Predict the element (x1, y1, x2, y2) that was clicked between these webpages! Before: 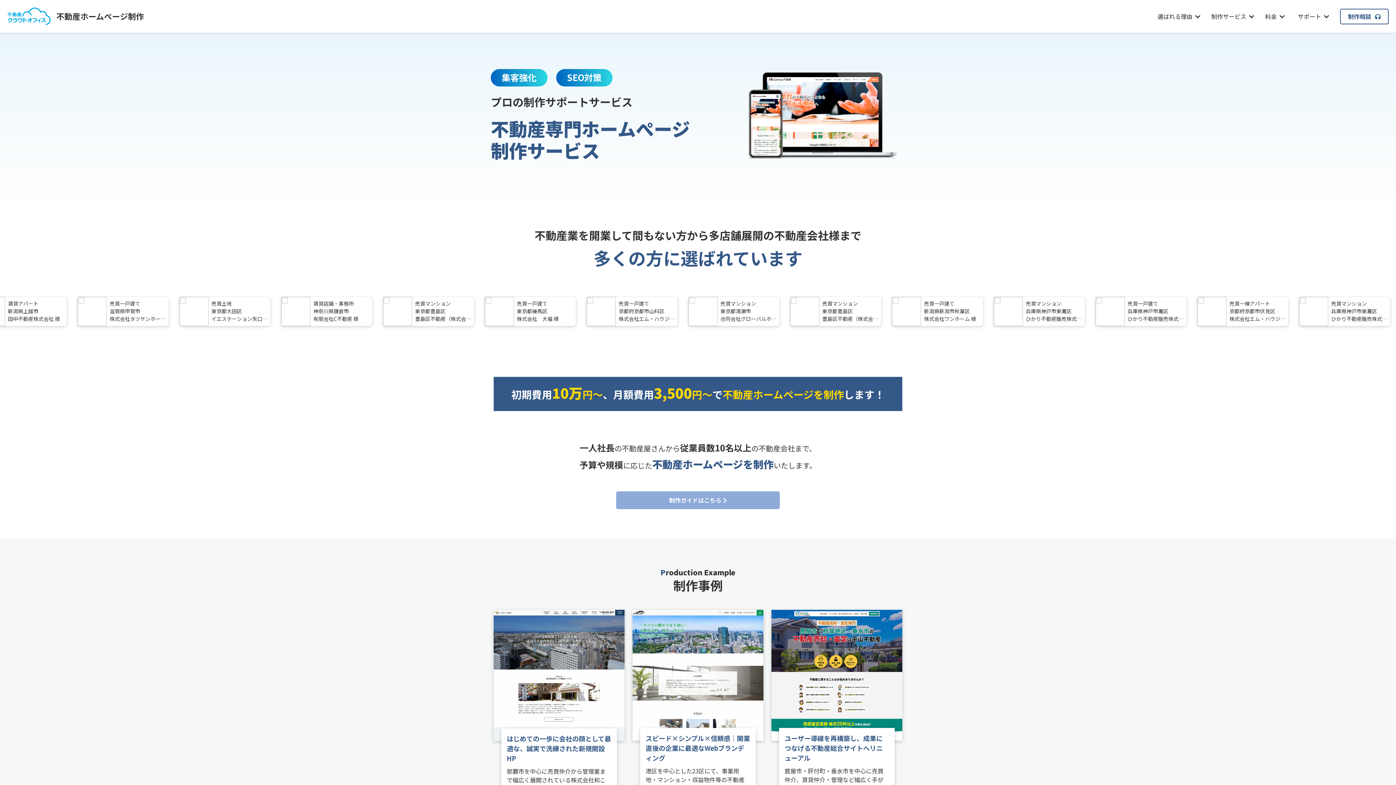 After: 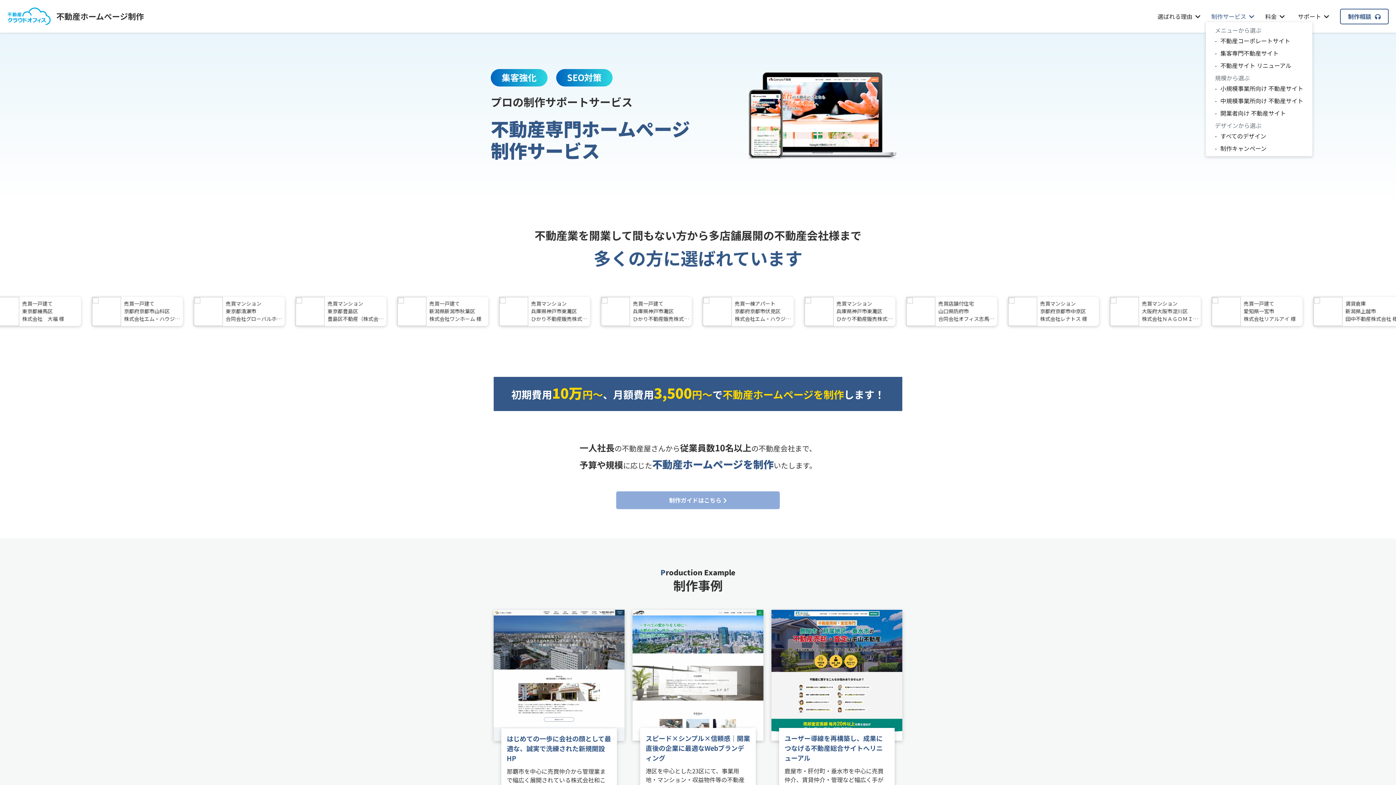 Action: label: 制作サービス bbox: (1206, 10, 1260, 22)